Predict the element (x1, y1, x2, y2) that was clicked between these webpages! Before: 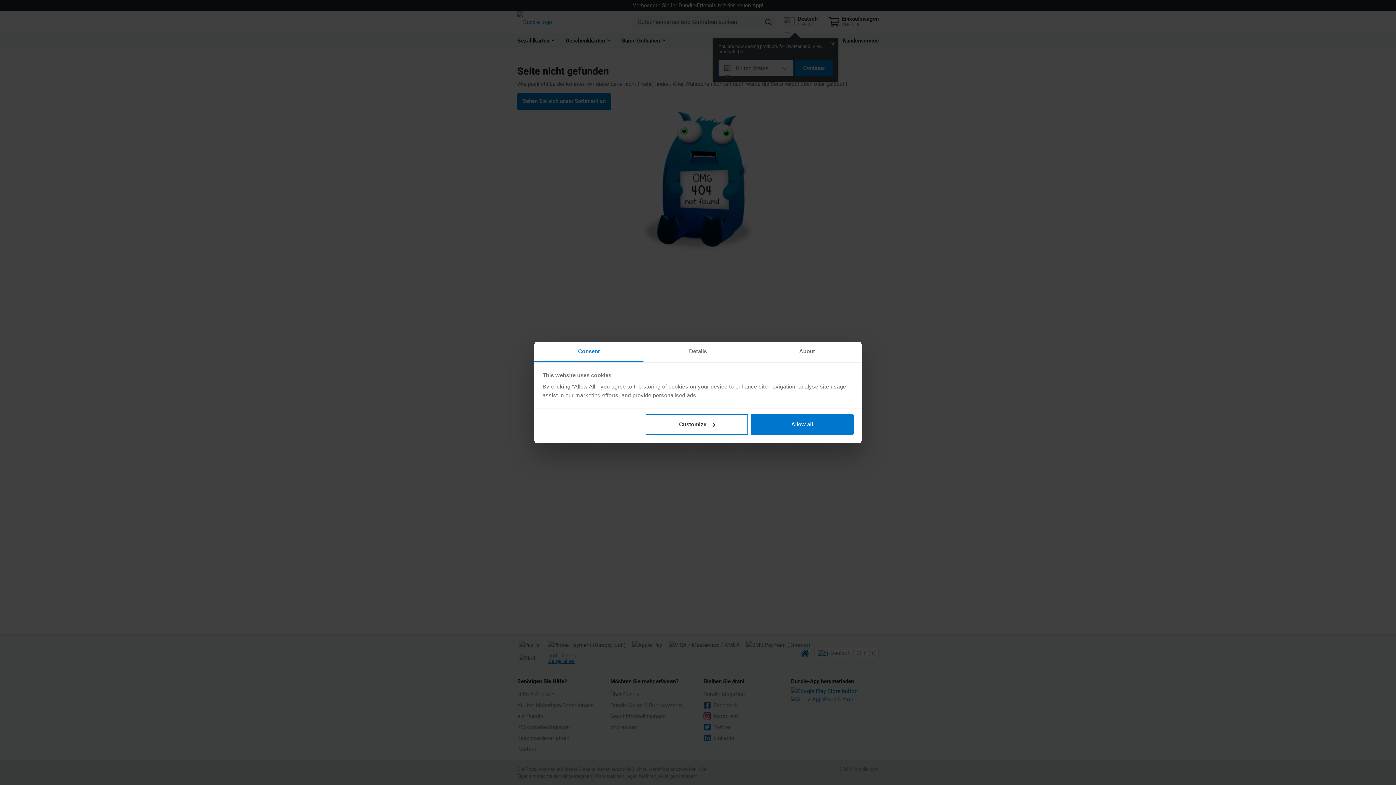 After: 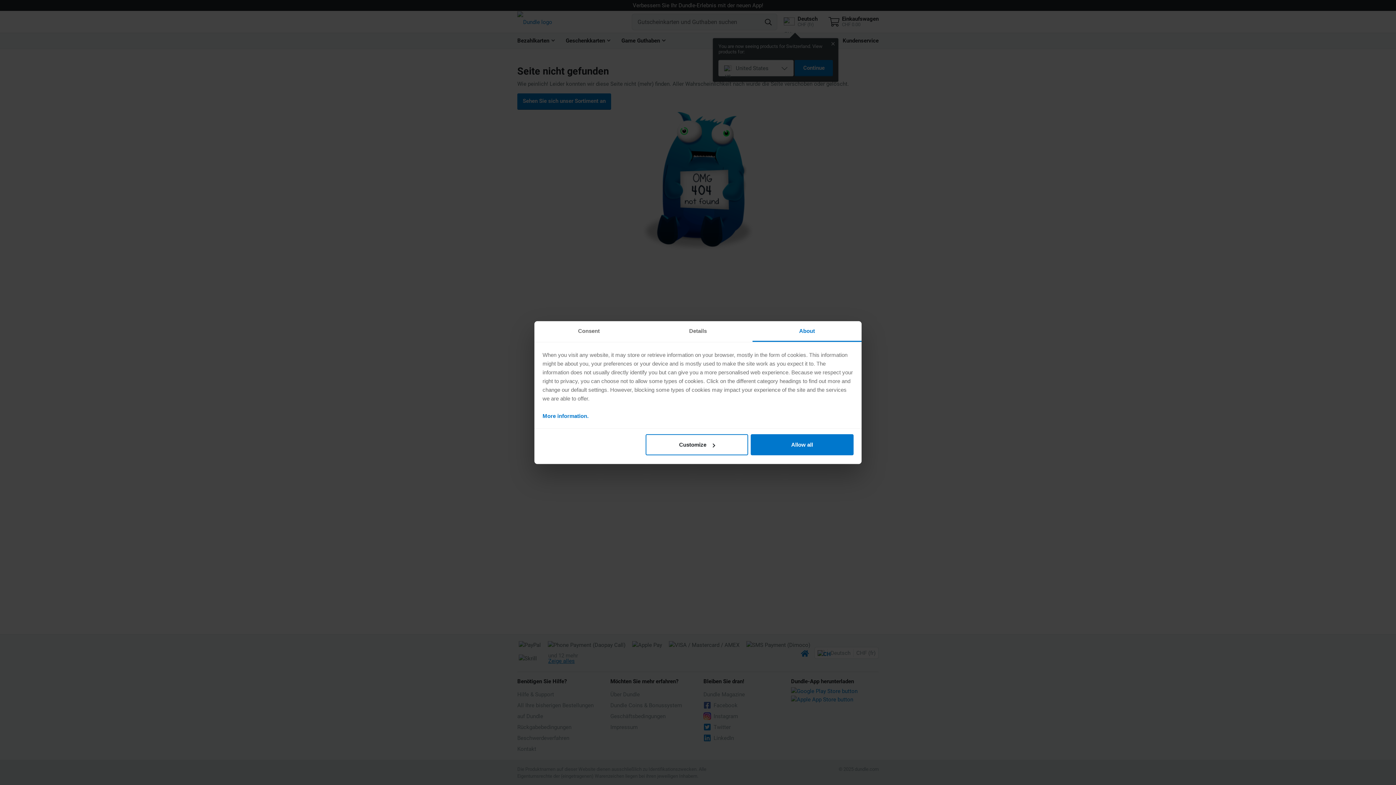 Action: bbox: (752, 341, 861, 362) label: About